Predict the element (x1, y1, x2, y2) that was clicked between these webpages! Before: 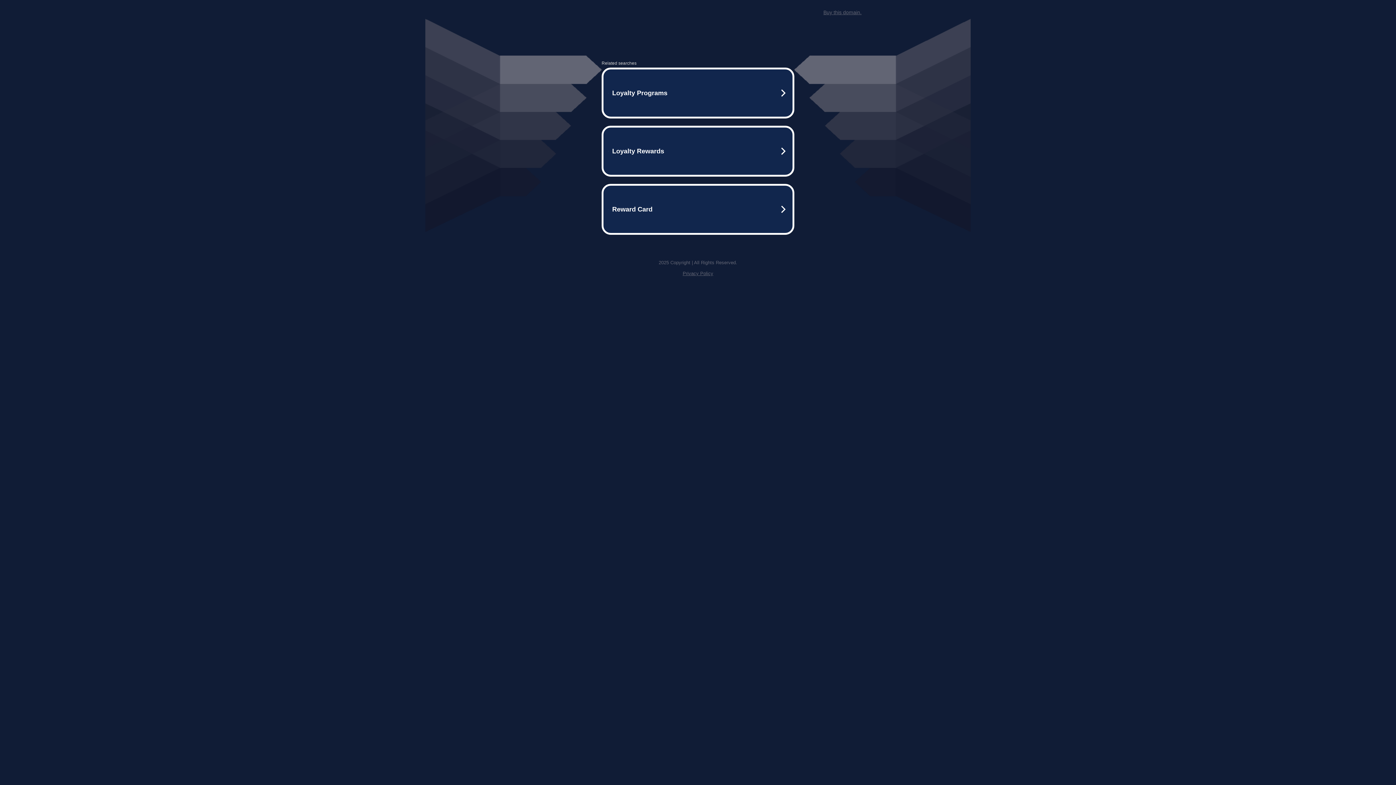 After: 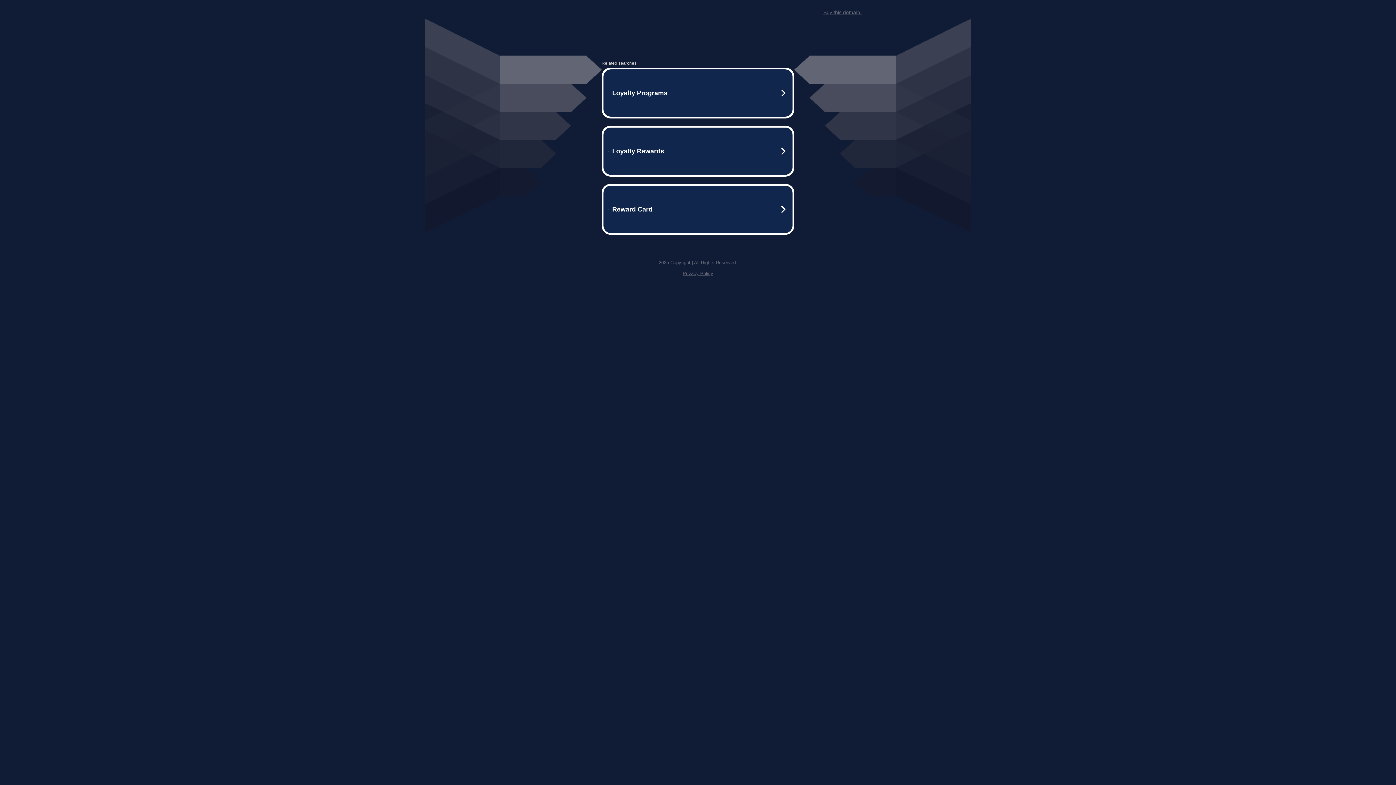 Action: bbox: (823, 9, 861, 15) label: Buy this domain.